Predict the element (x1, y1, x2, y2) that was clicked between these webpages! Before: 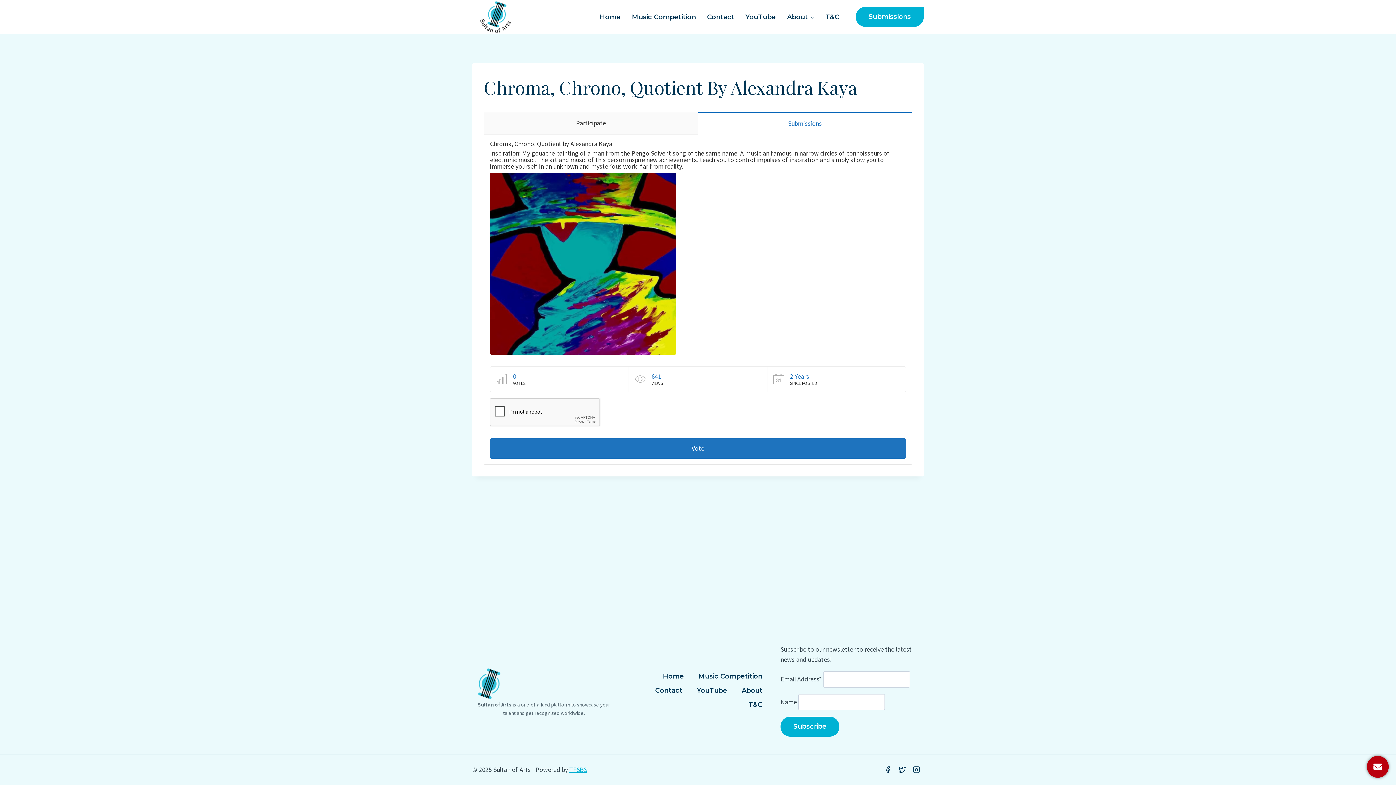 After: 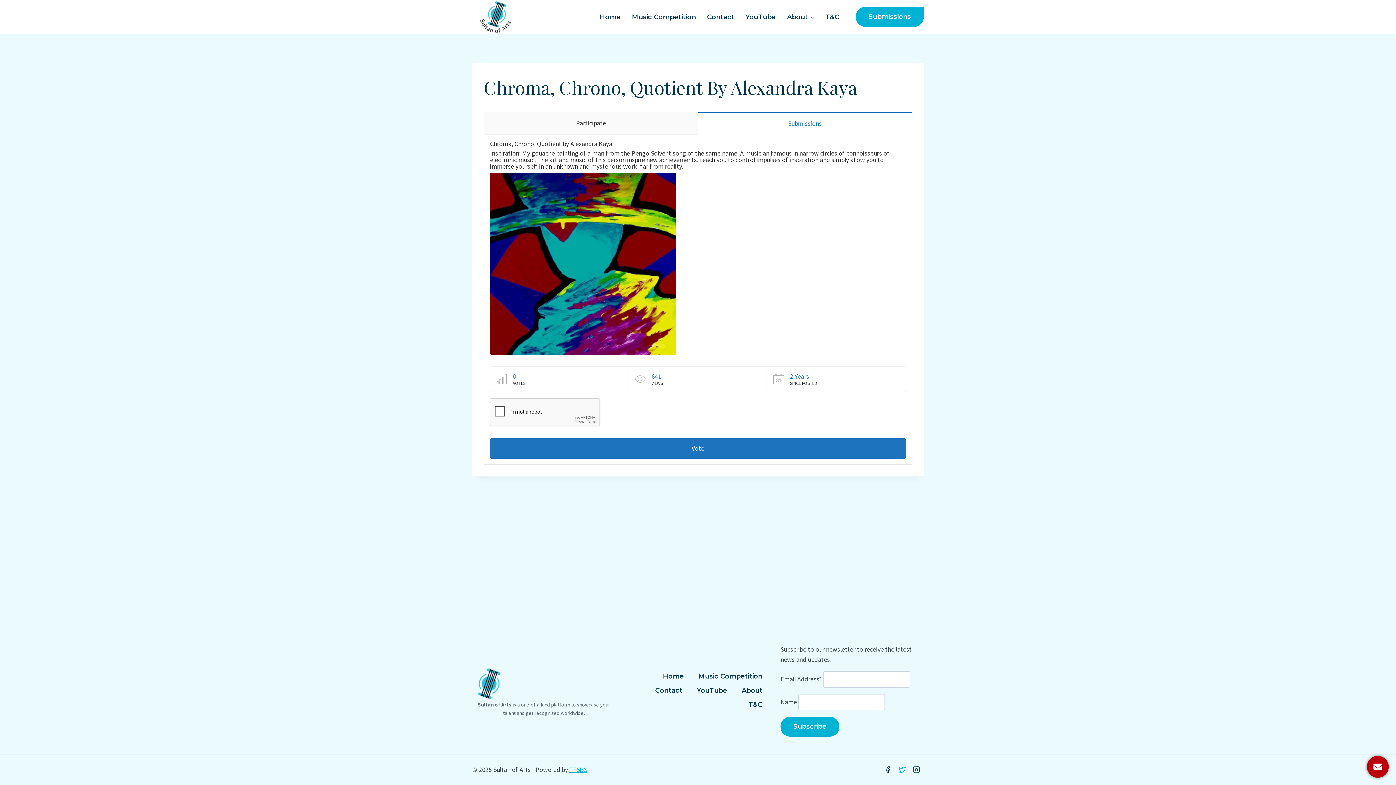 Action: label: Twitter bbox: (895, 762, 909, 777)